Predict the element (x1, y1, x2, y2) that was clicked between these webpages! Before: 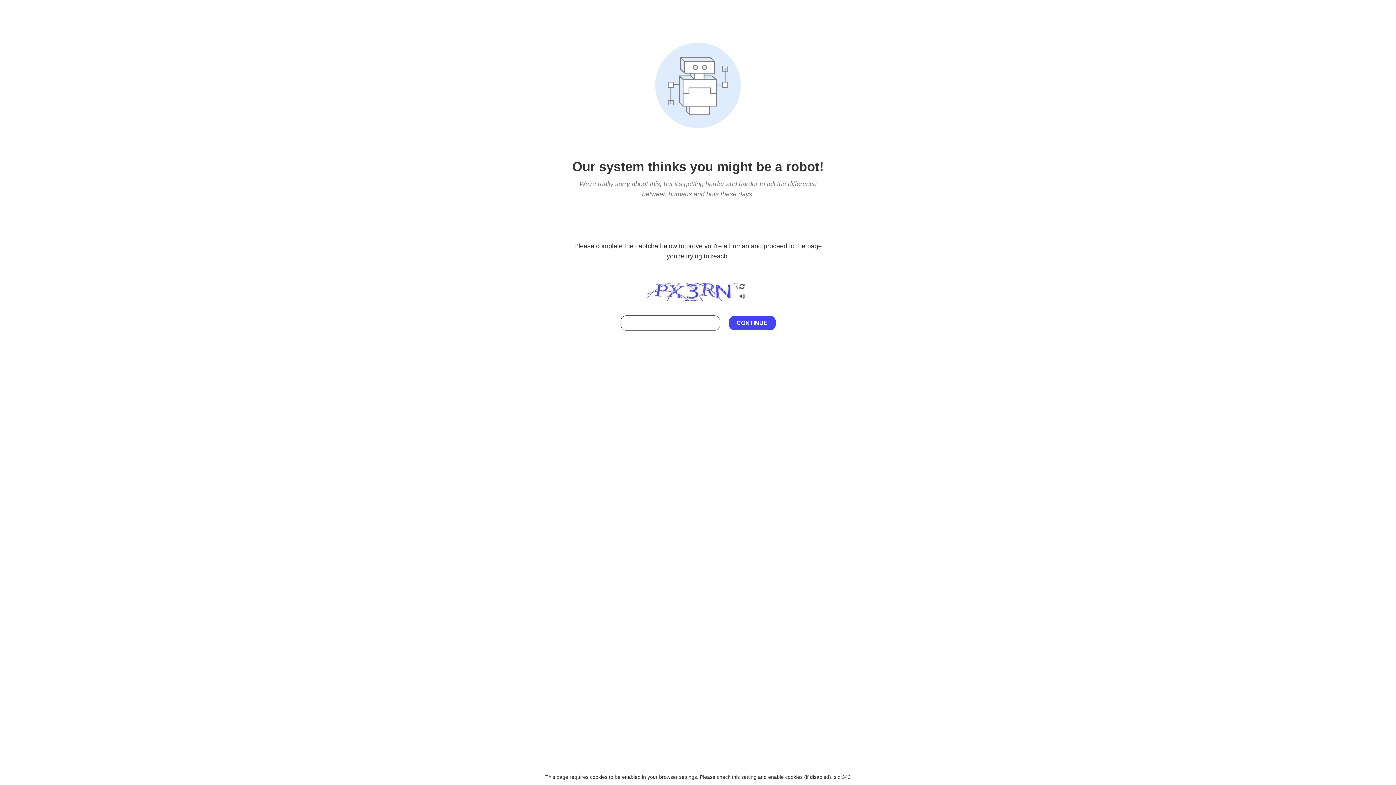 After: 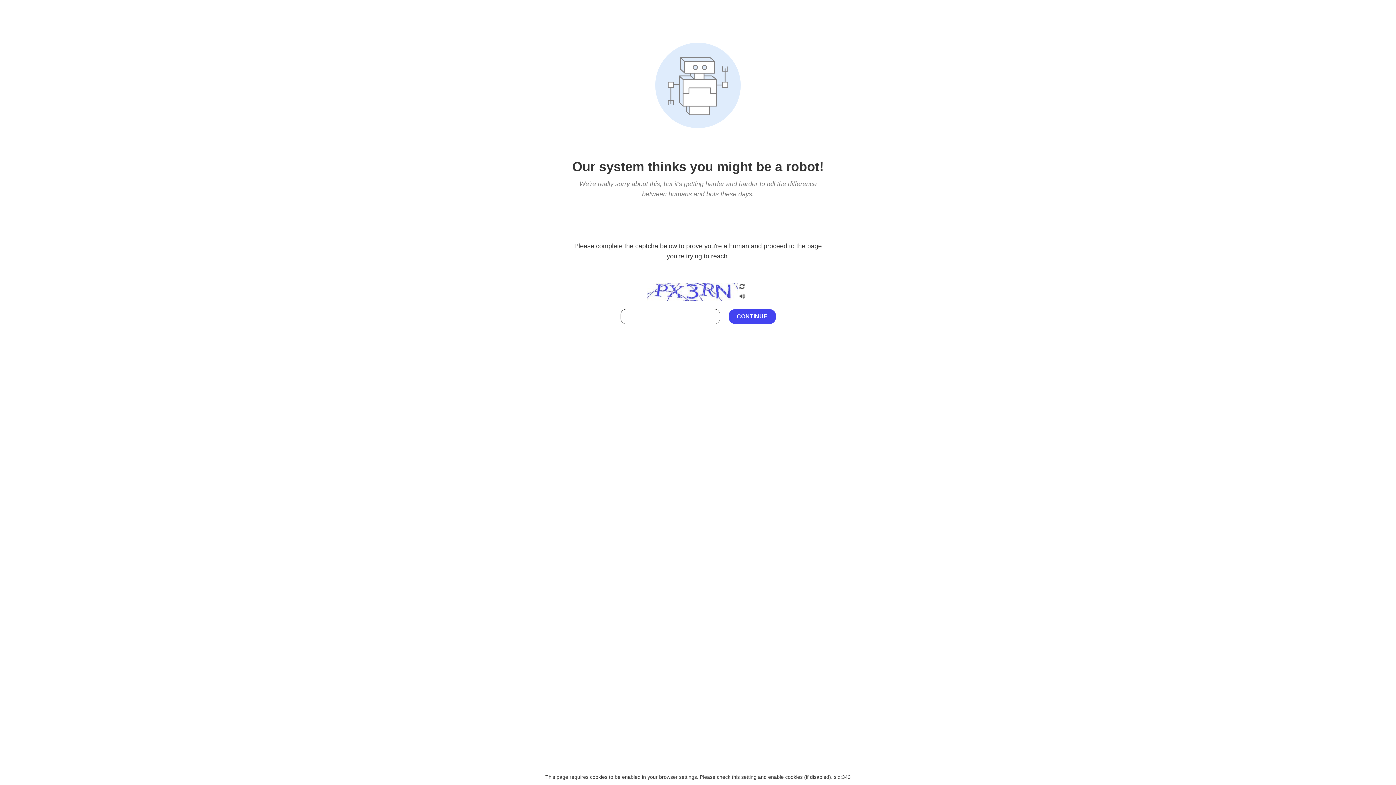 Action: bbox: (738, 212, 746, 219)